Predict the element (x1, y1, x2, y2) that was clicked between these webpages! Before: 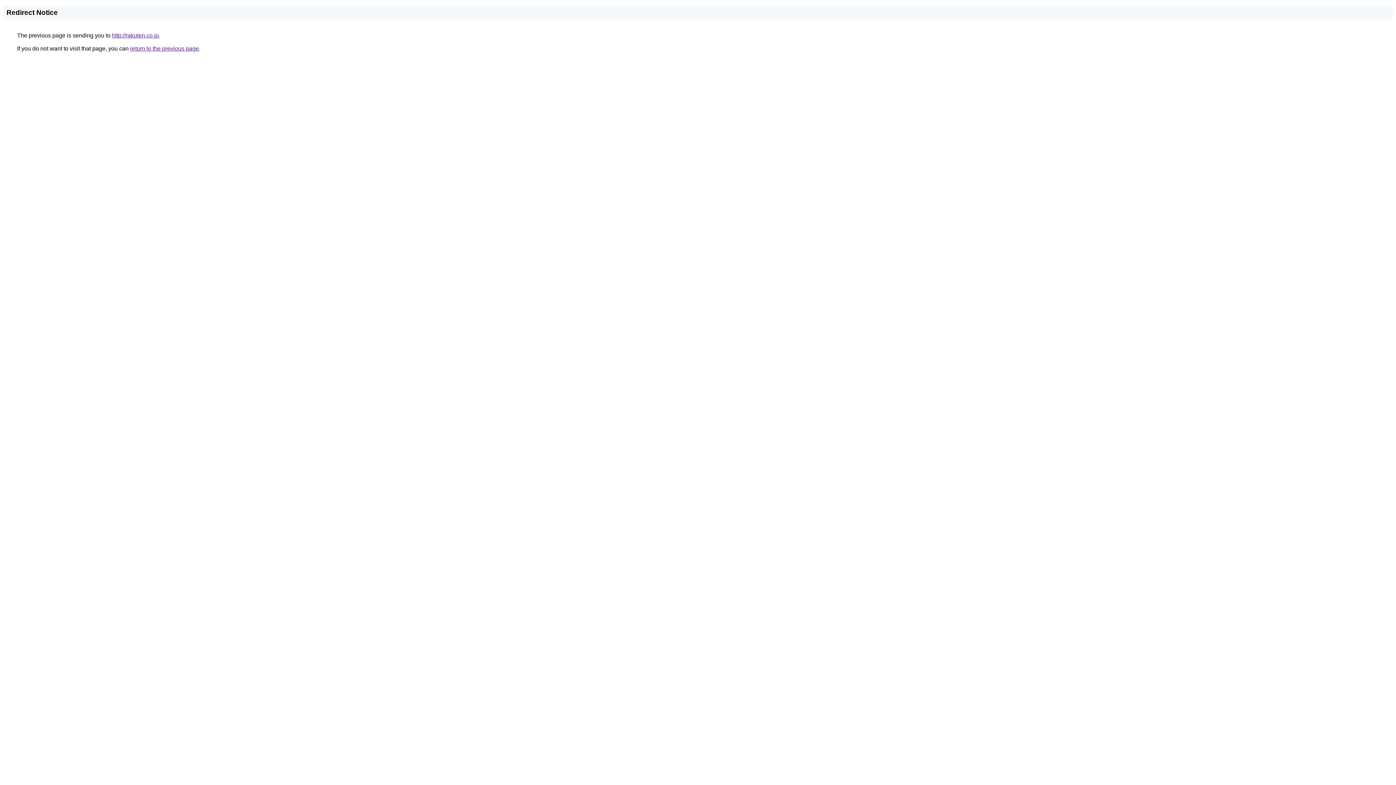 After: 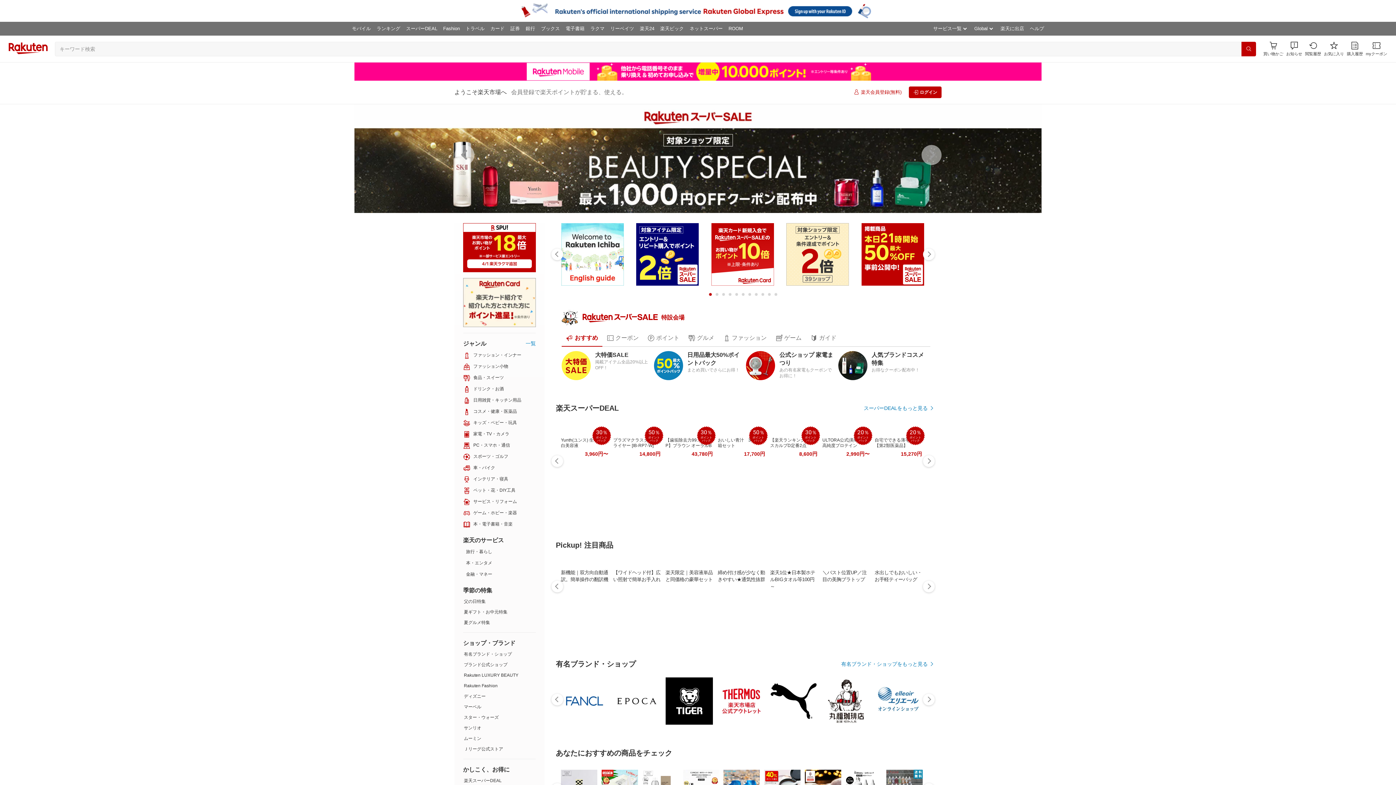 Action: bbox: (112, 32, 158, 38) label: http://rakuten.co.jp